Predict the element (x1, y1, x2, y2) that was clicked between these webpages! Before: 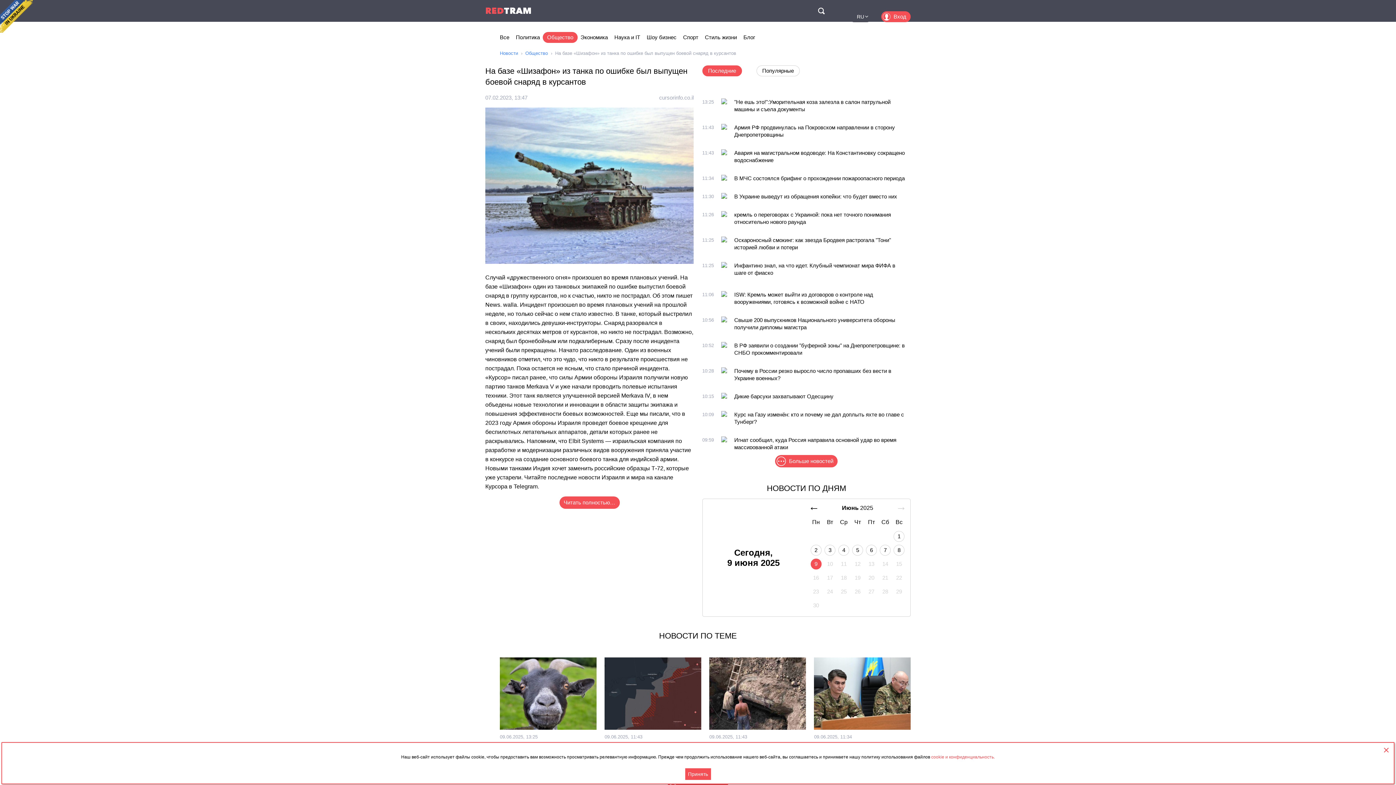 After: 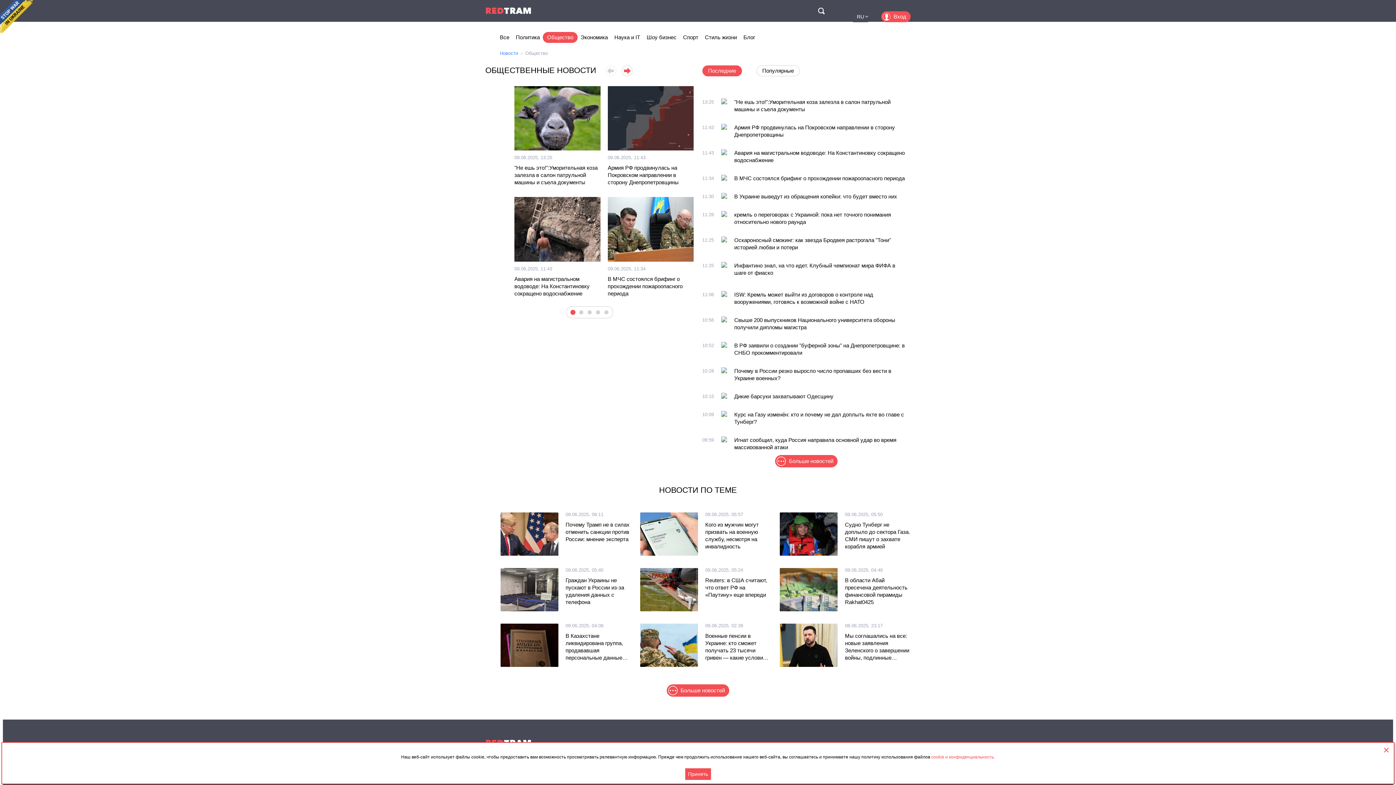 Action: bbox: (525, 50, 548, 56) label: Общество